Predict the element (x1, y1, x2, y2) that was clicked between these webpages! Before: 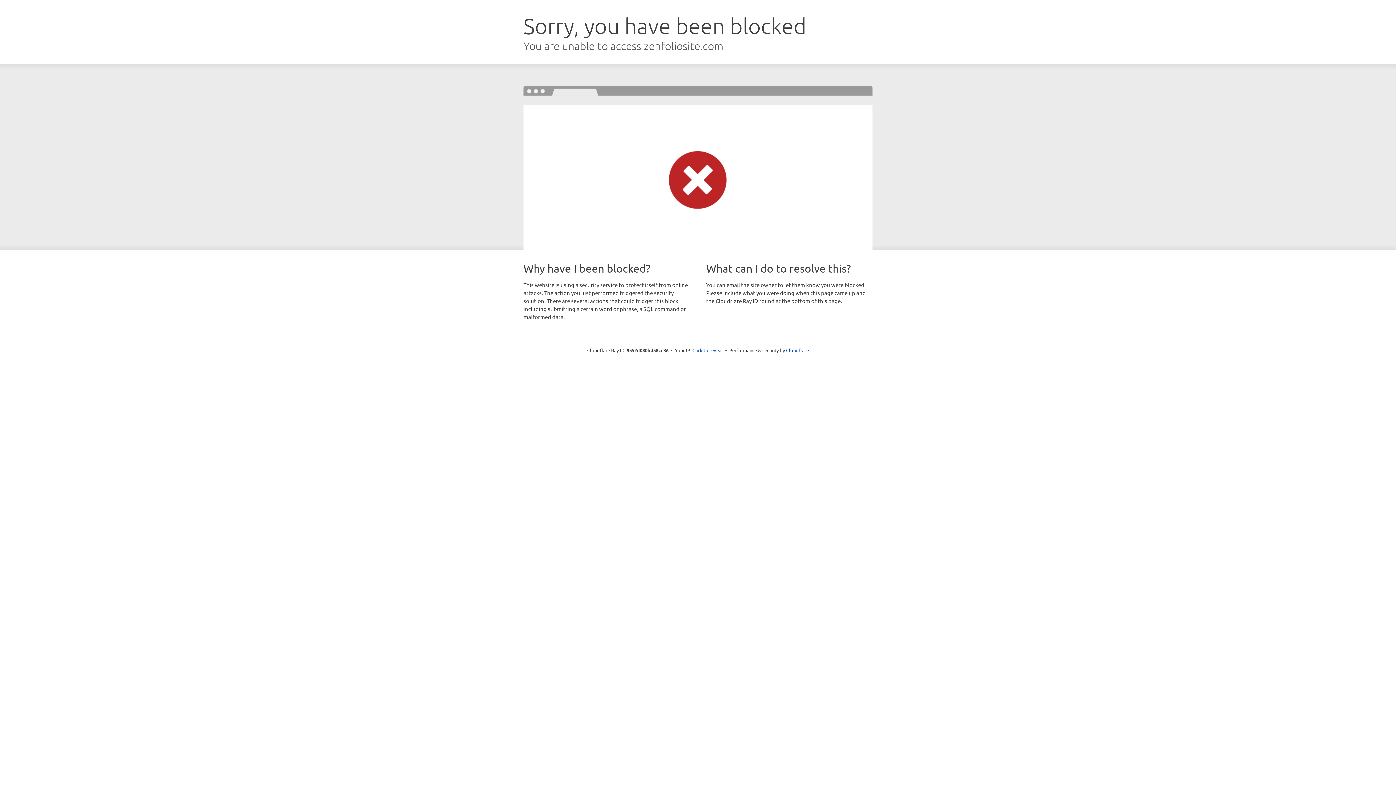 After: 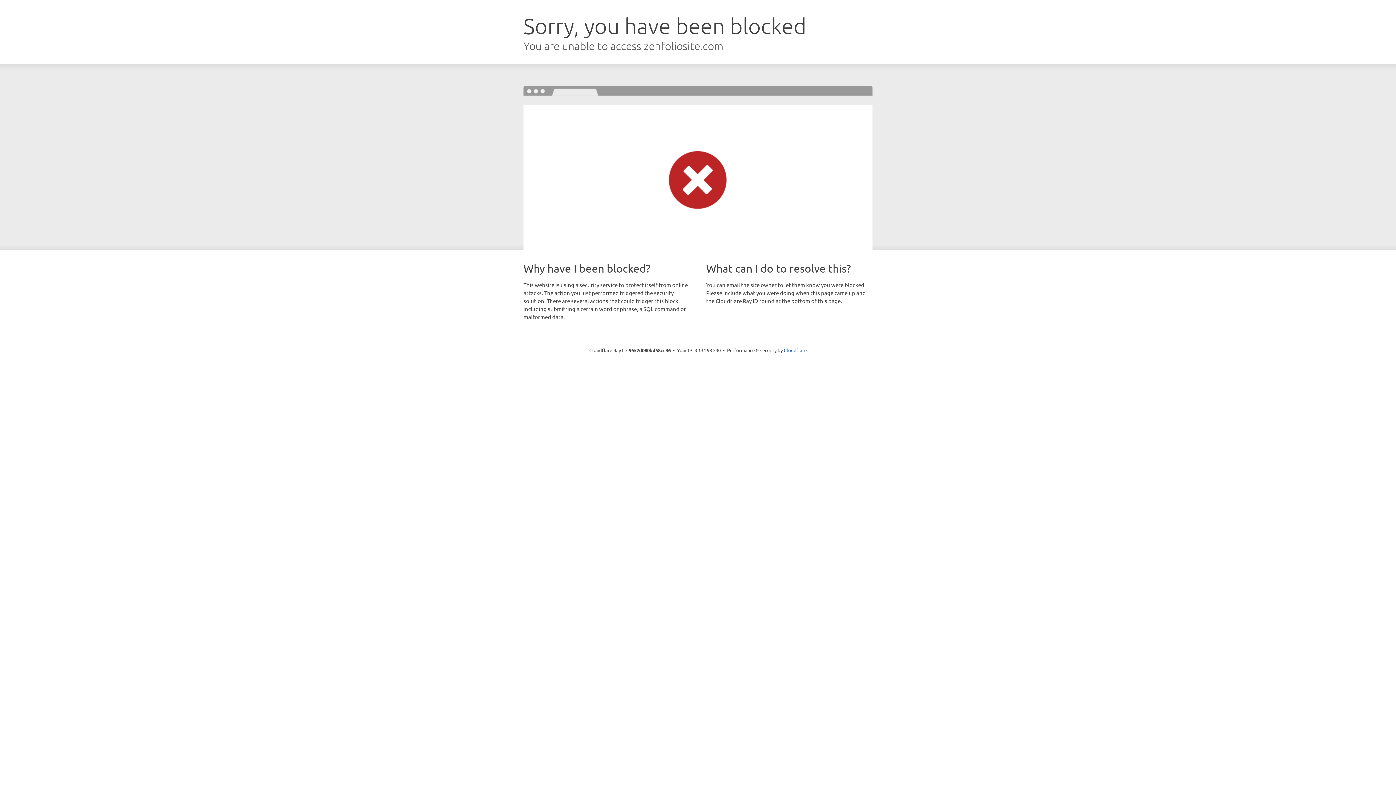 Action: label: Click to reveal bbox: (692, 346, 723, 353)